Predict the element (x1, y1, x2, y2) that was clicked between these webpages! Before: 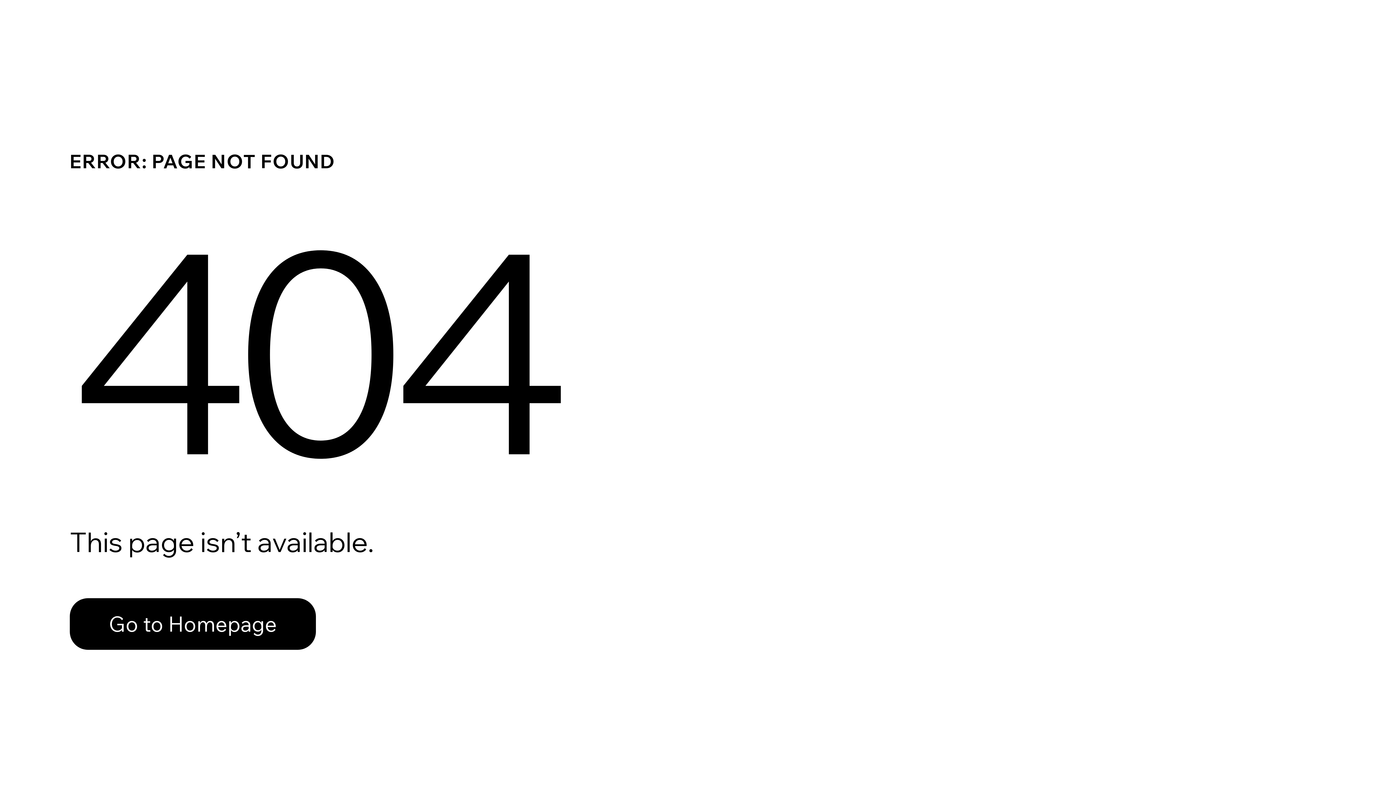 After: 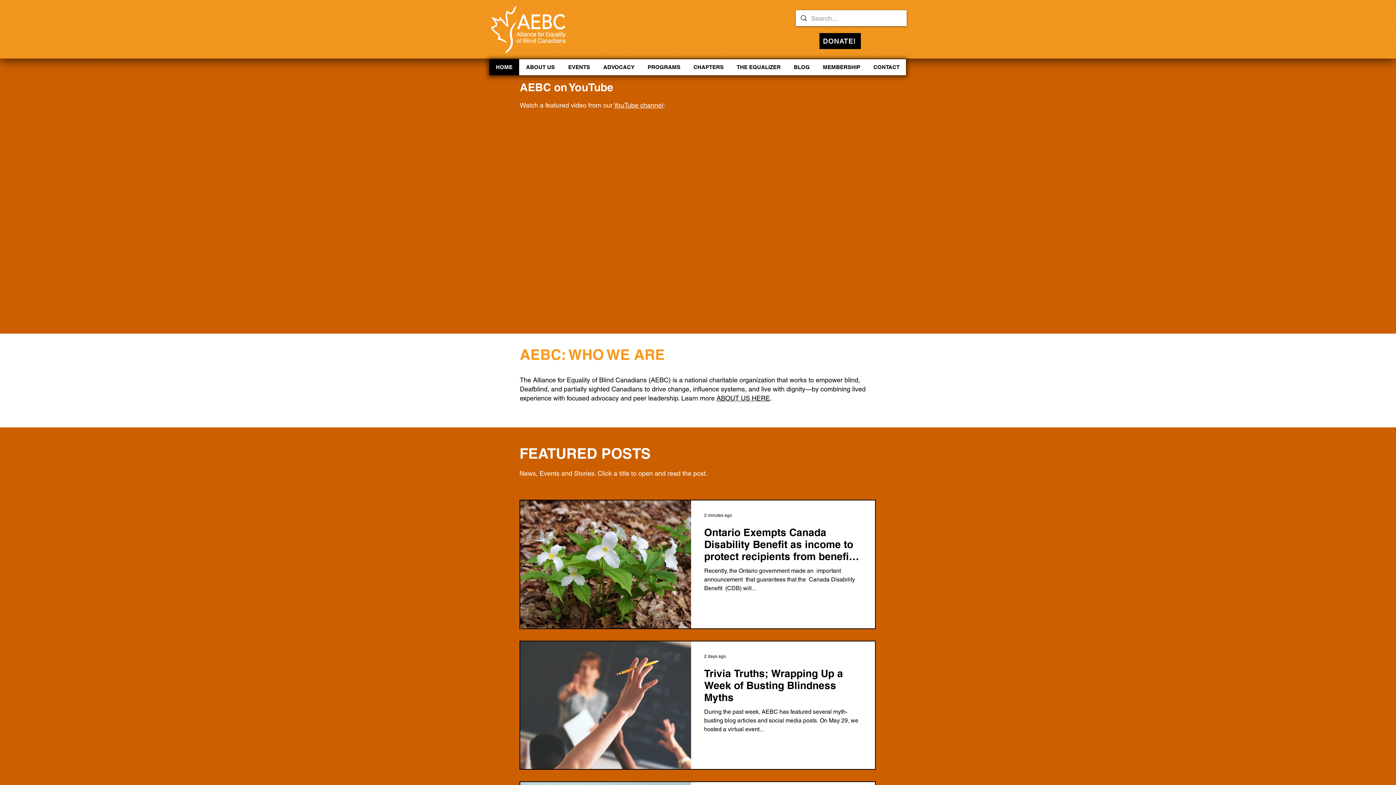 Action: bbox: (69, 582, 768, 659) label: Go to Homepage